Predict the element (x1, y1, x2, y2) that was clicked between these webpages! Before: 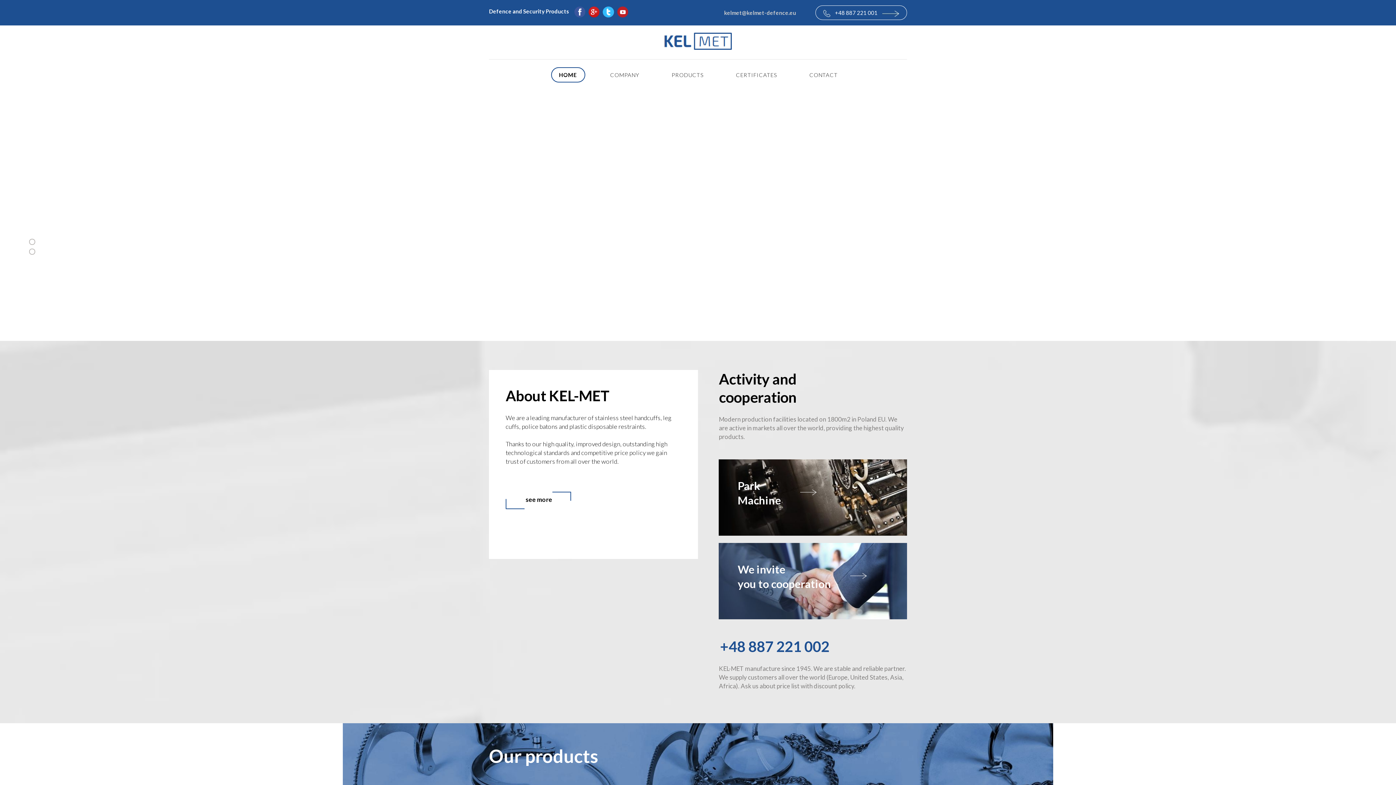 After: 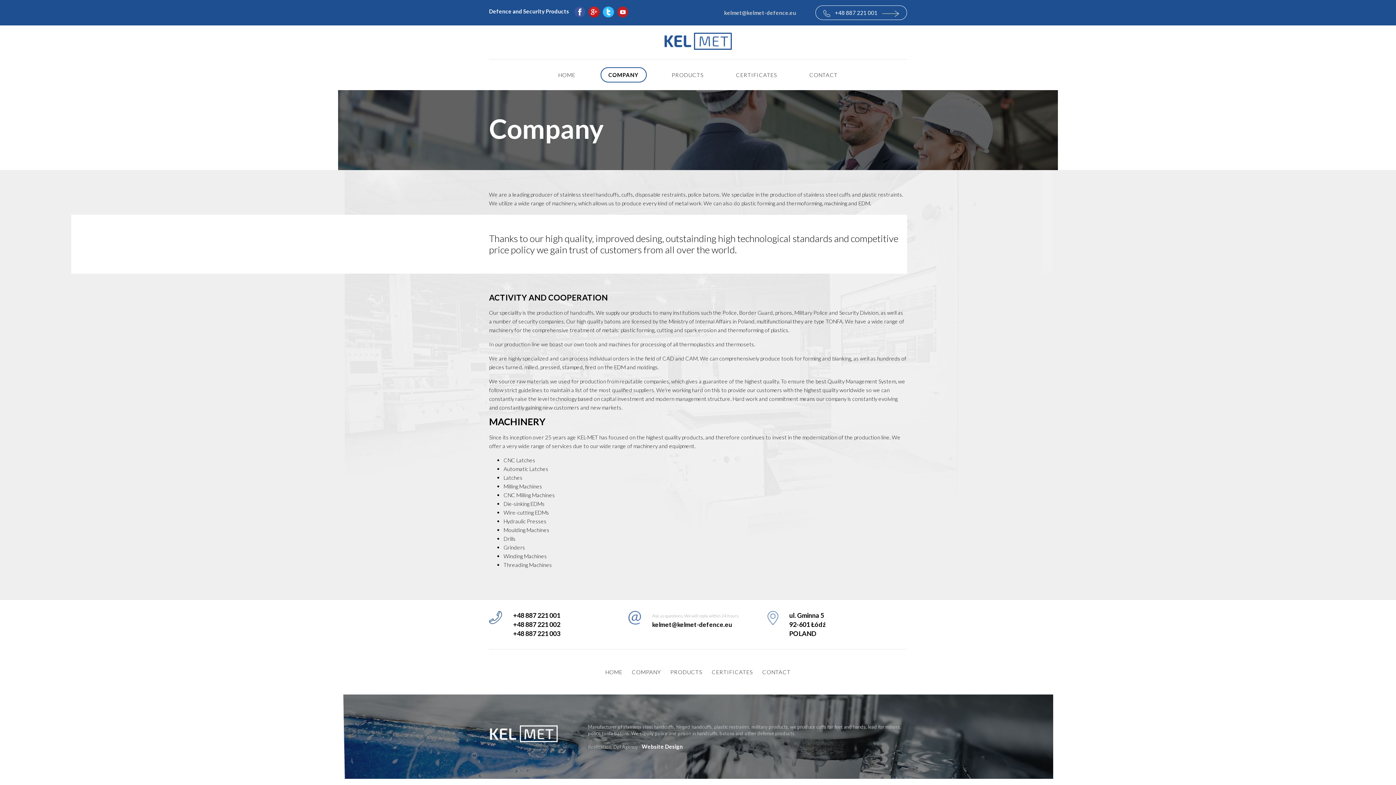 Action: label: Park
Machine bbox: (719, 459, 907, 536)